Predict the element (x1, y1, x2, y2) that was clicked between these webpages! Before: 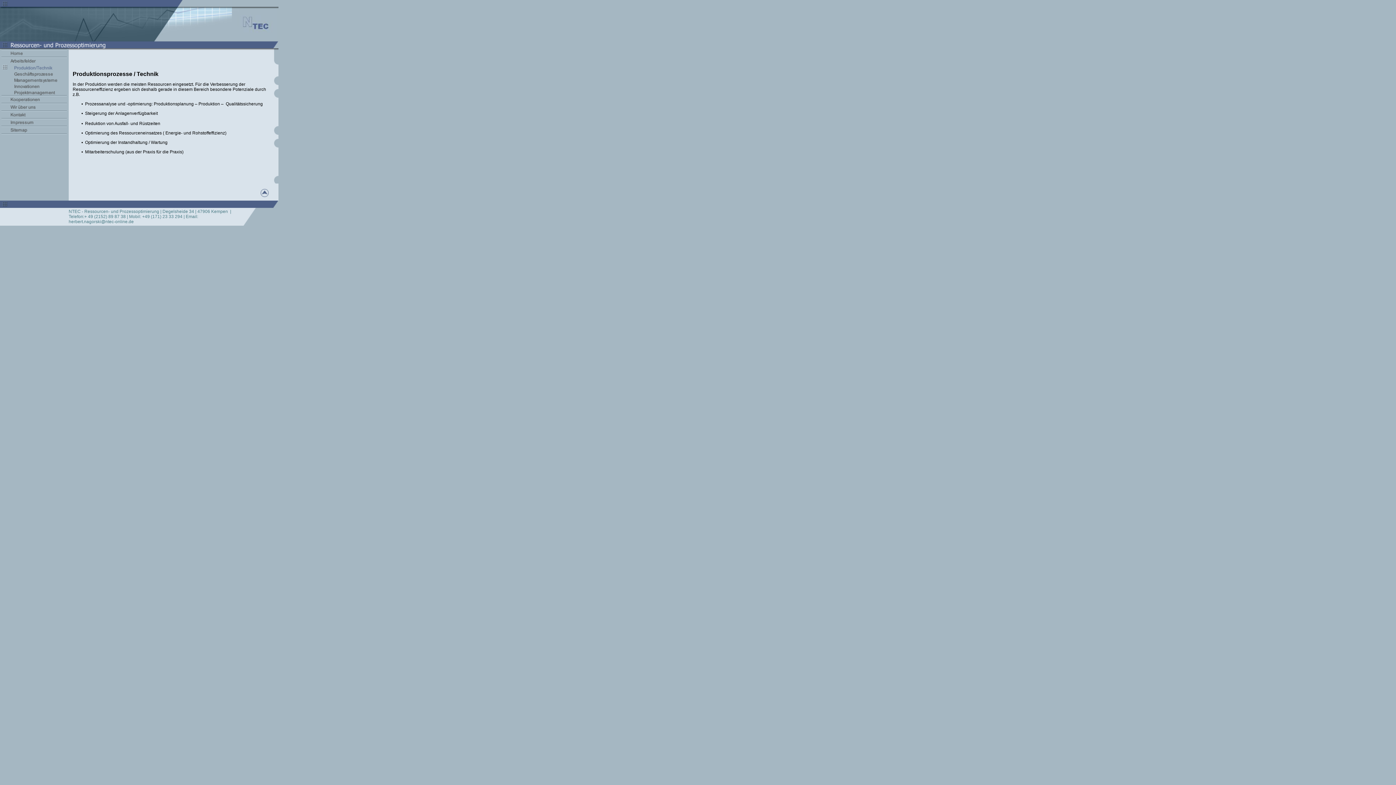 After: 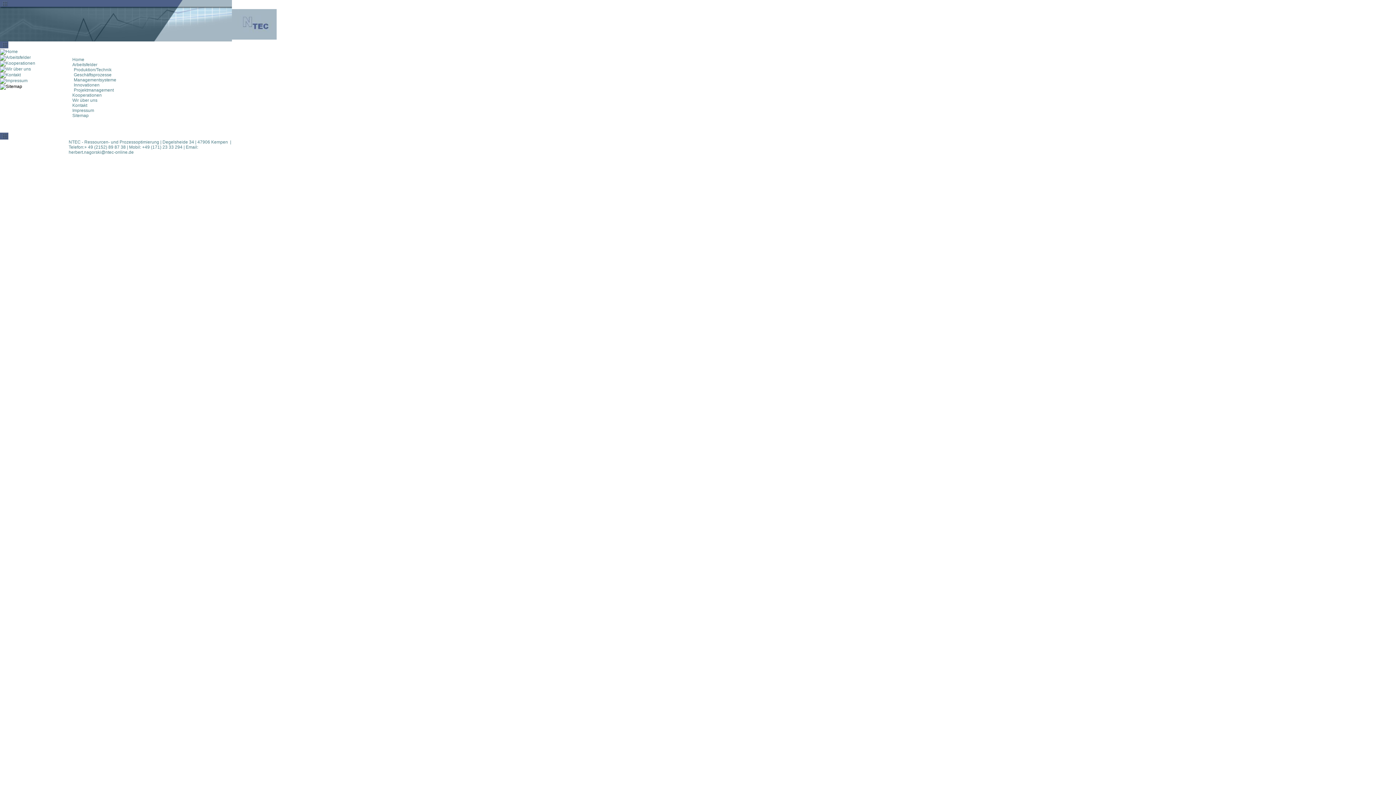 Action: bbox: (0, 129, 68, 134)